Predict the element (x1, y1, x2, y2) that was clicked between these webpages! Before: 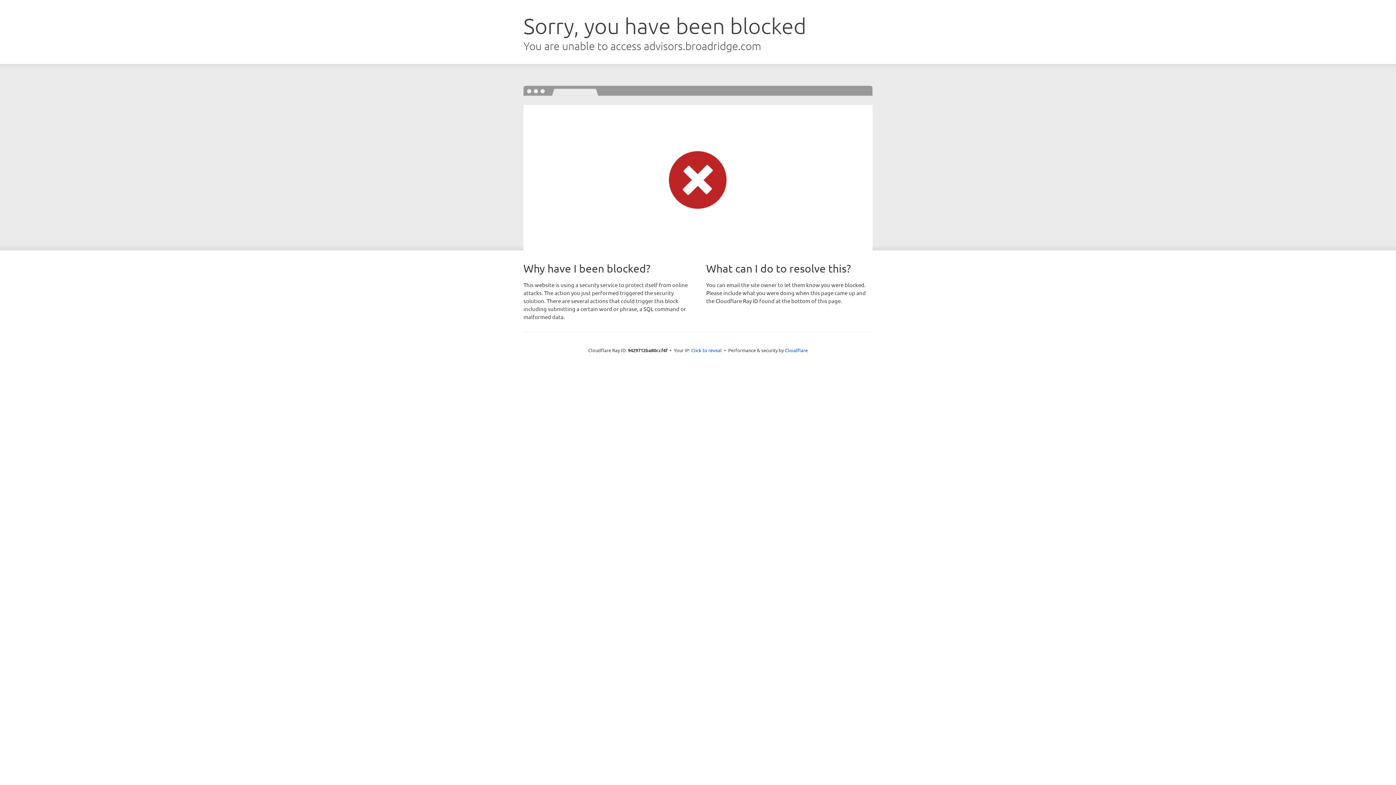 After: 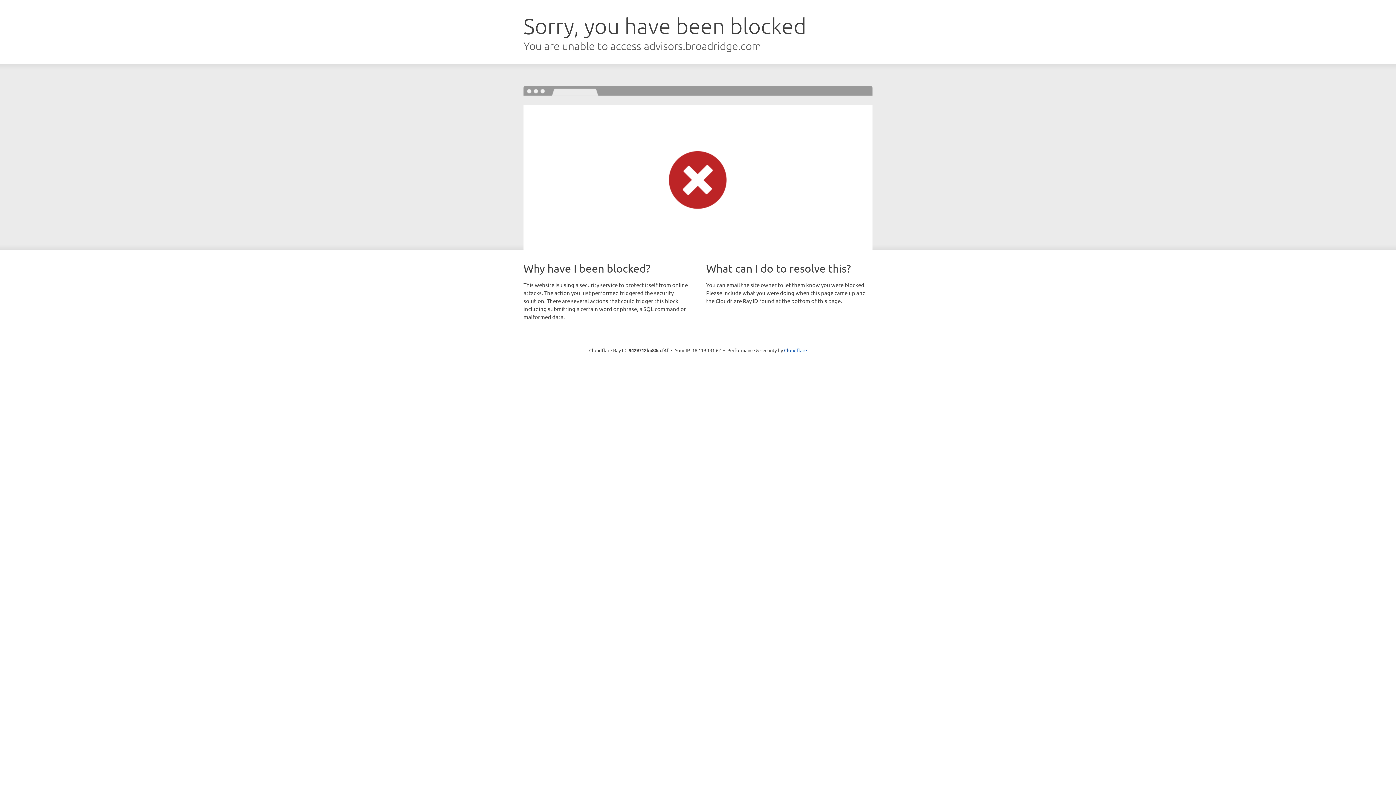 Action: bbox: (691, 346, 722, 353) label: Click to reveal